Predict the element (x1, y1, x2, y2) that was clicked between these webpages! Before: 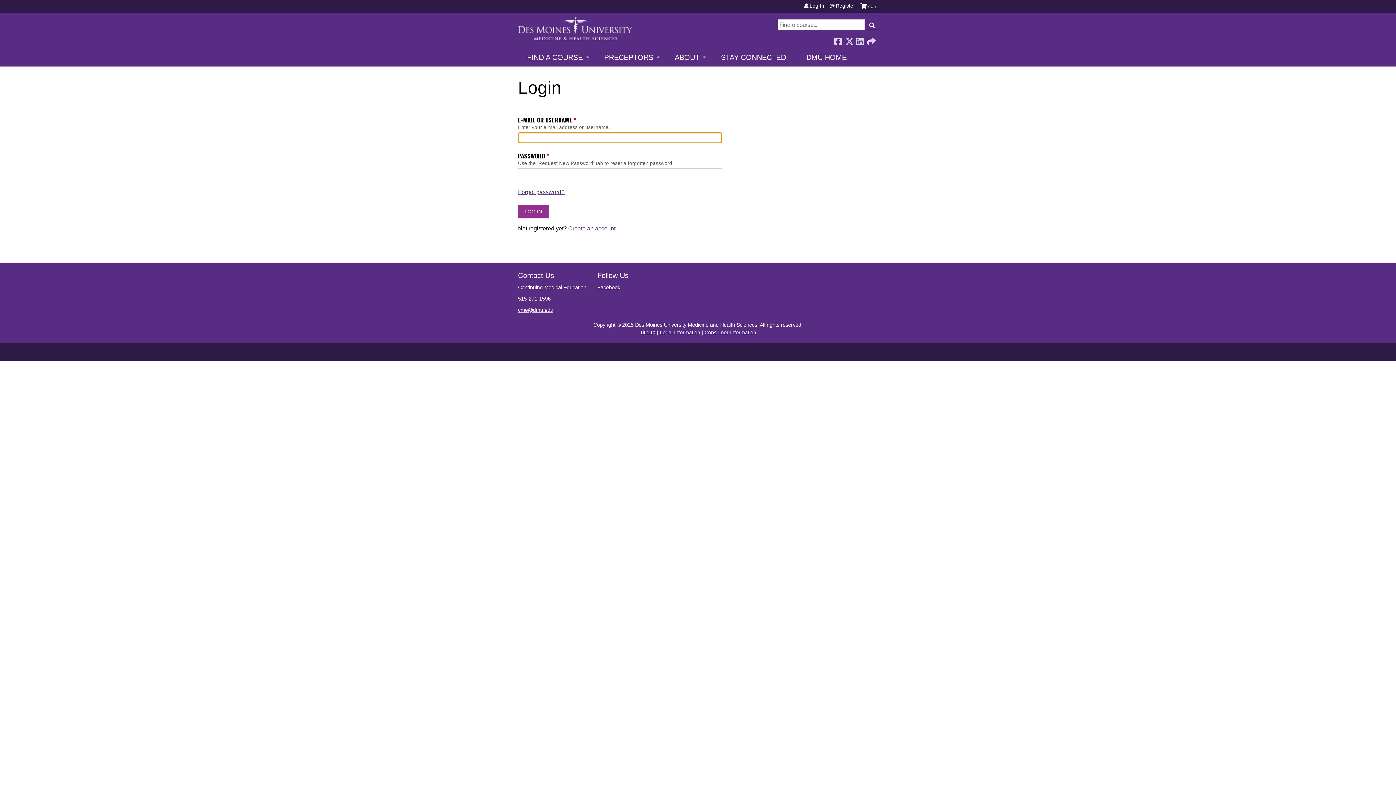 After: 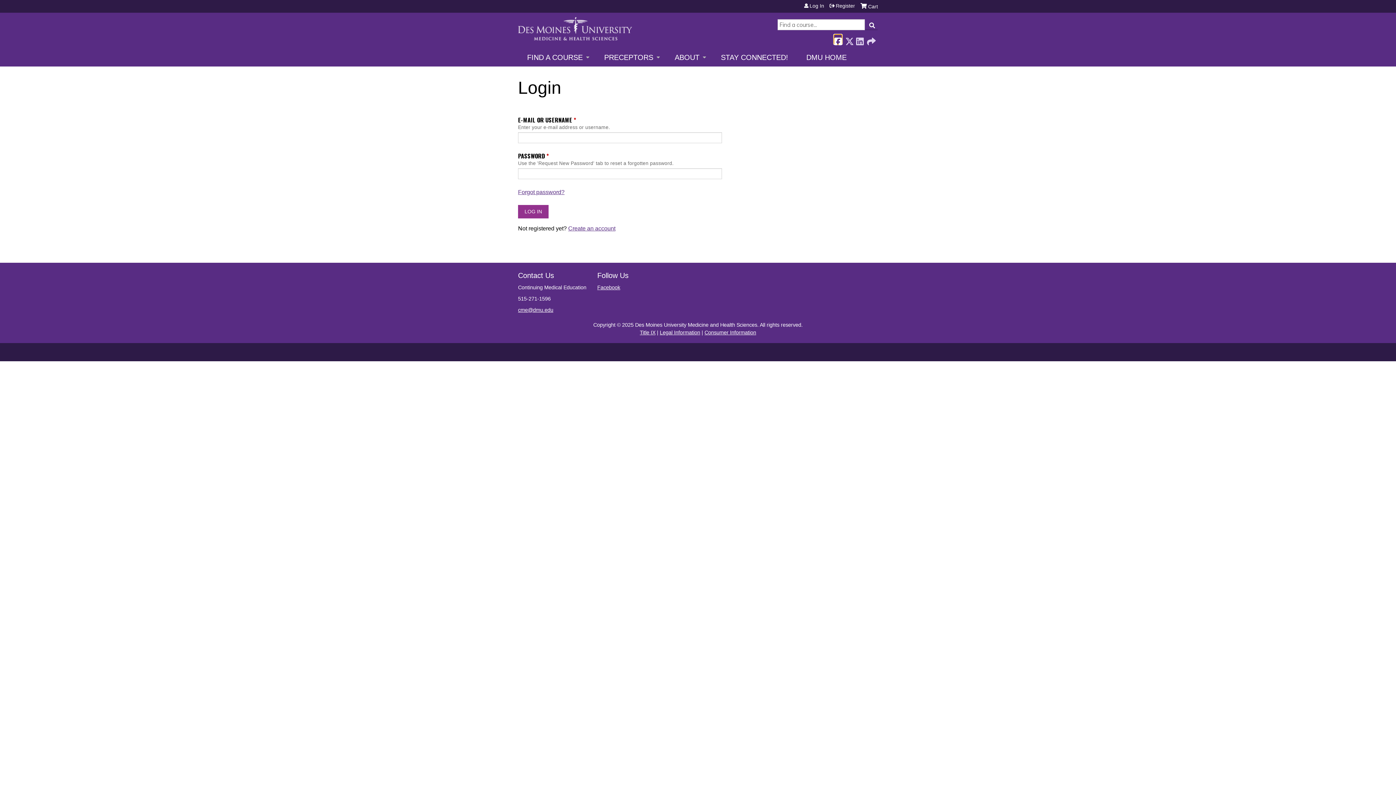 Action: label:  Facebook bbox: (834, 35, 841, 44)